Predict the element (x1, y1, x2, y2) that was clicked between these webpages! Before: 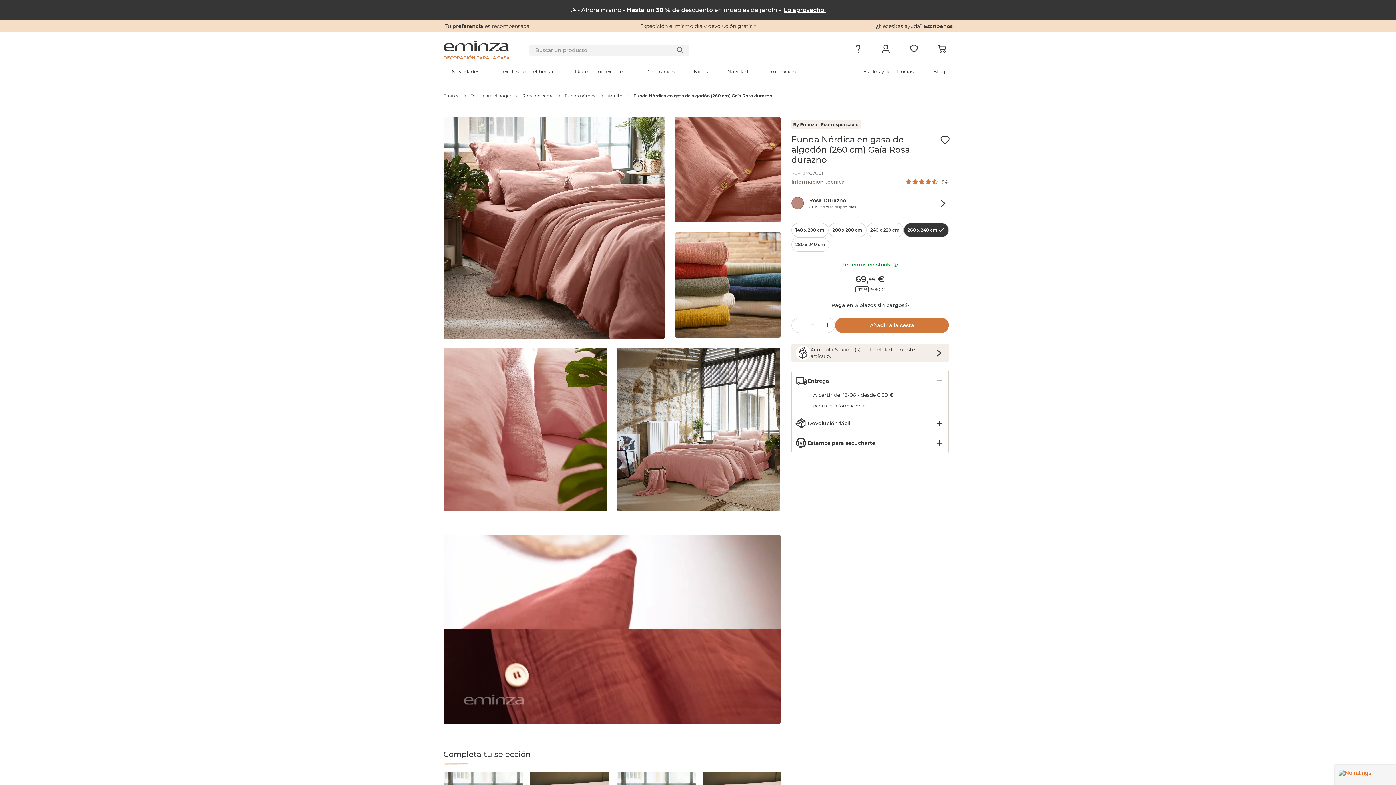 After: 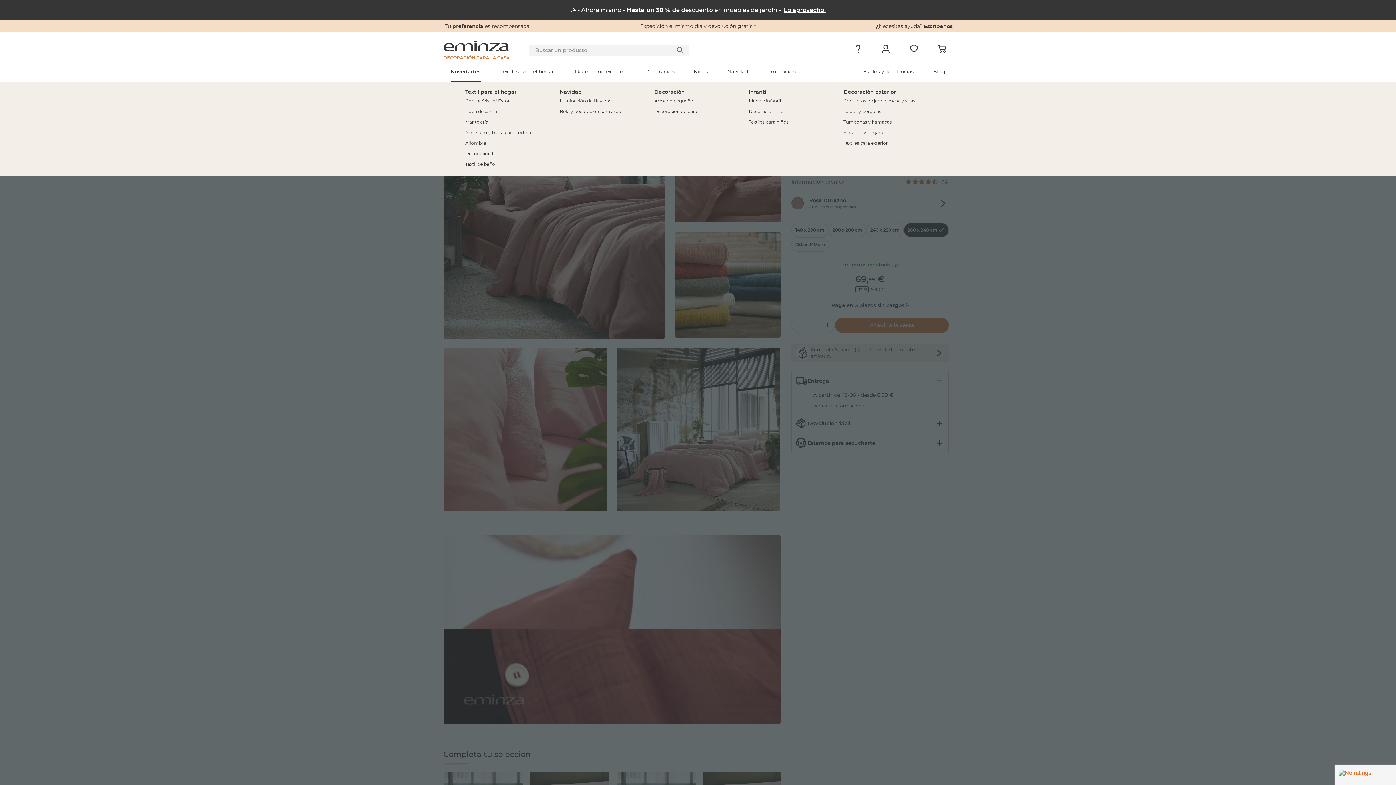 Action: bbox: (450, 61, 489, 82) label: Novedades